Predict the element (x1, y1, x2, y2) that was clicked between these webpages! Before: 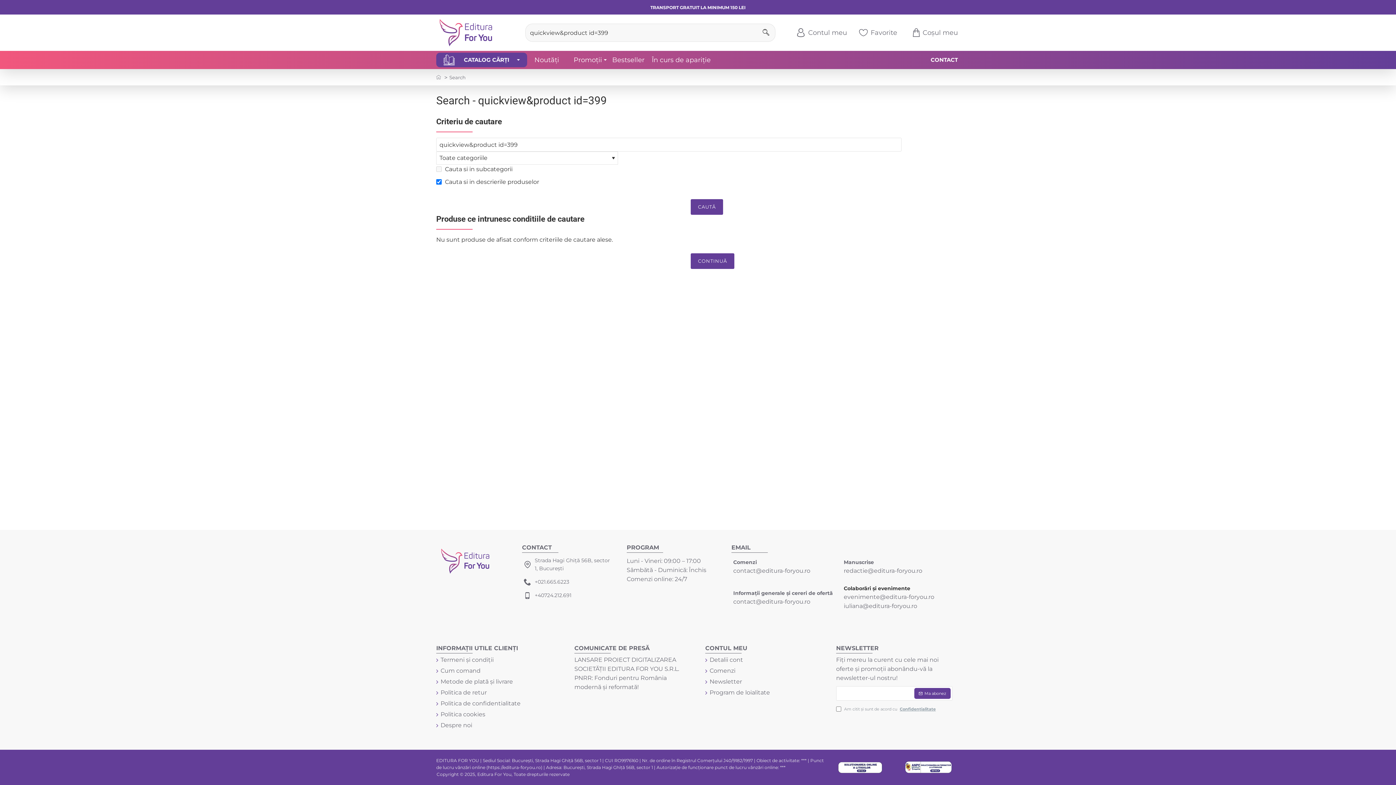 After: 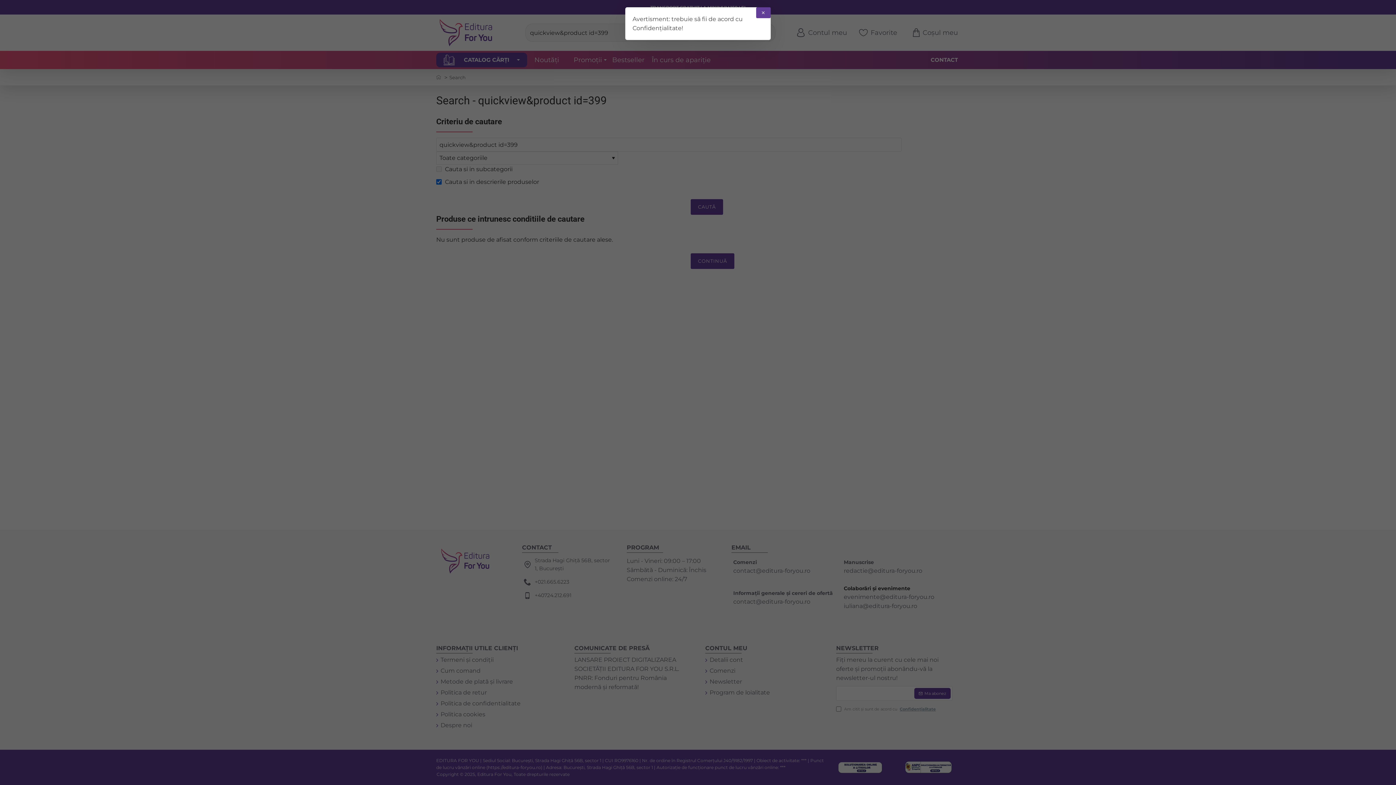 Action: bbox: (914, 688, 950, 699) label: Ma abonez